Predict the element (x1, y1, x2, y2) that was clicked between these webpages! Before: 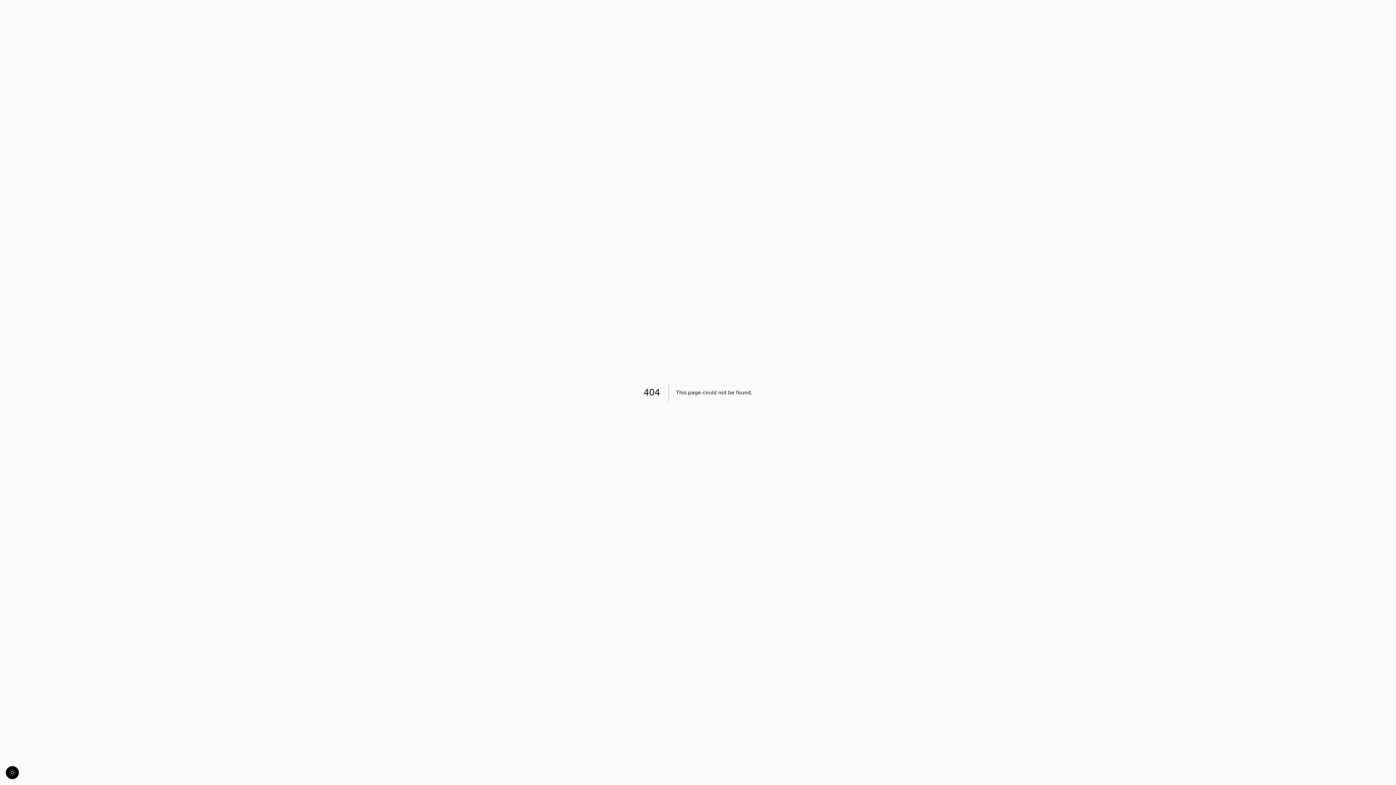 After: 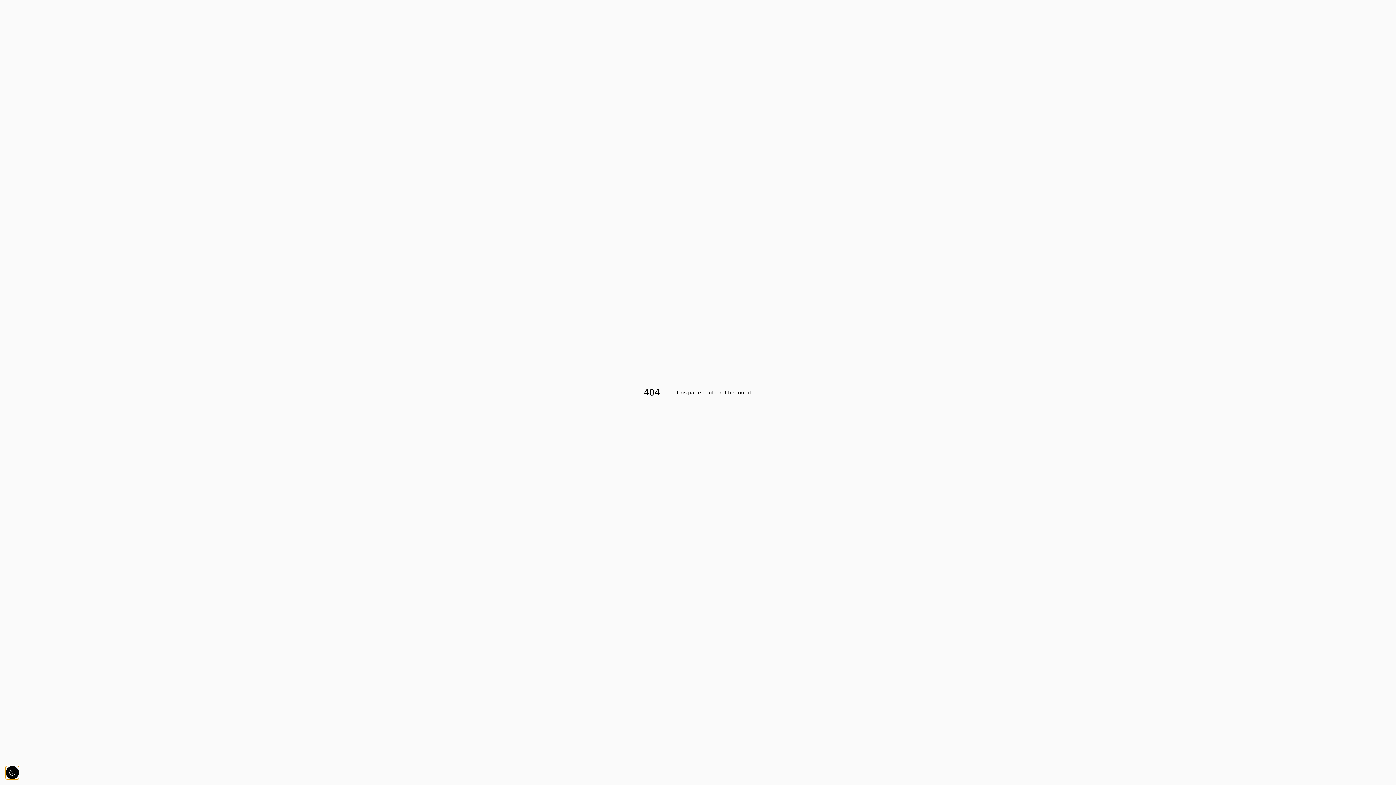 Action: bbox: (5, 766, 18, 779)